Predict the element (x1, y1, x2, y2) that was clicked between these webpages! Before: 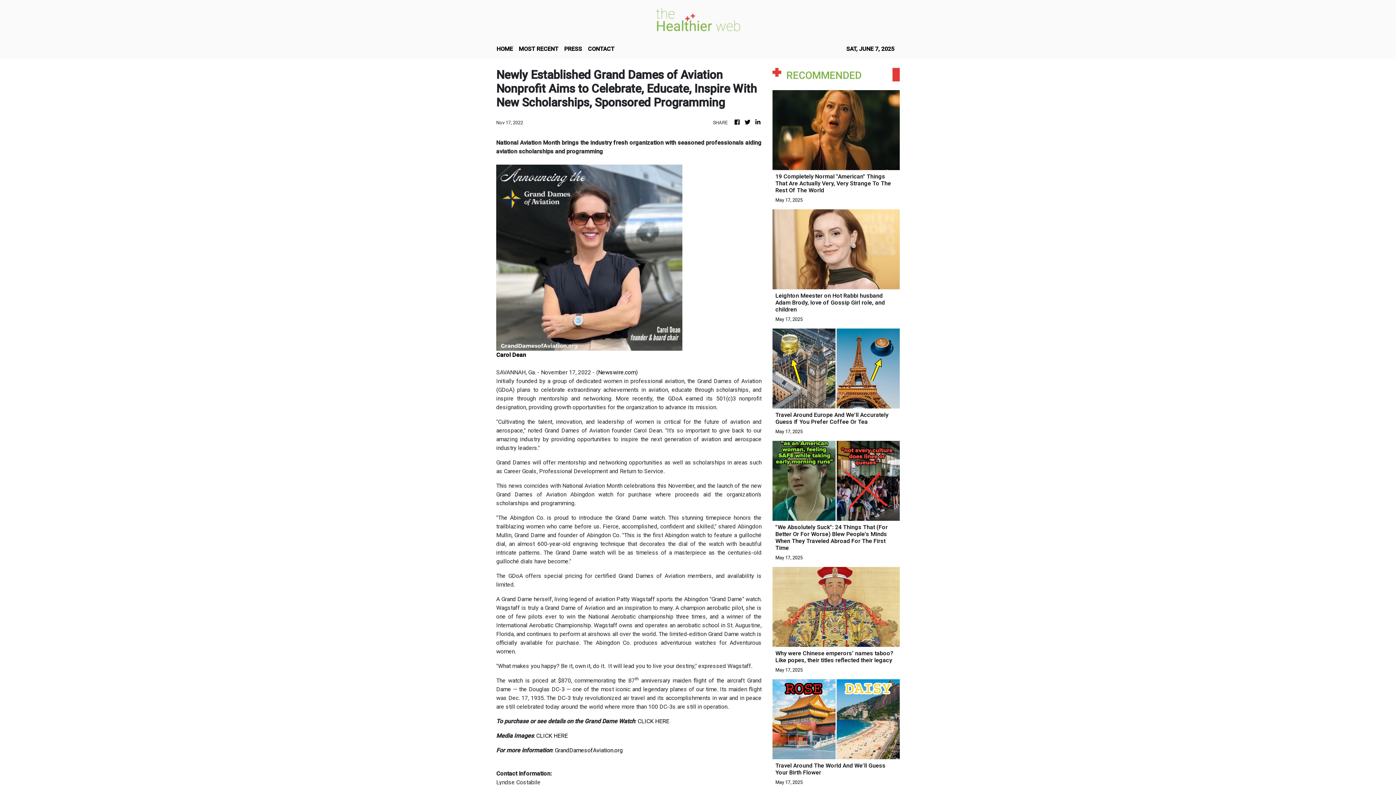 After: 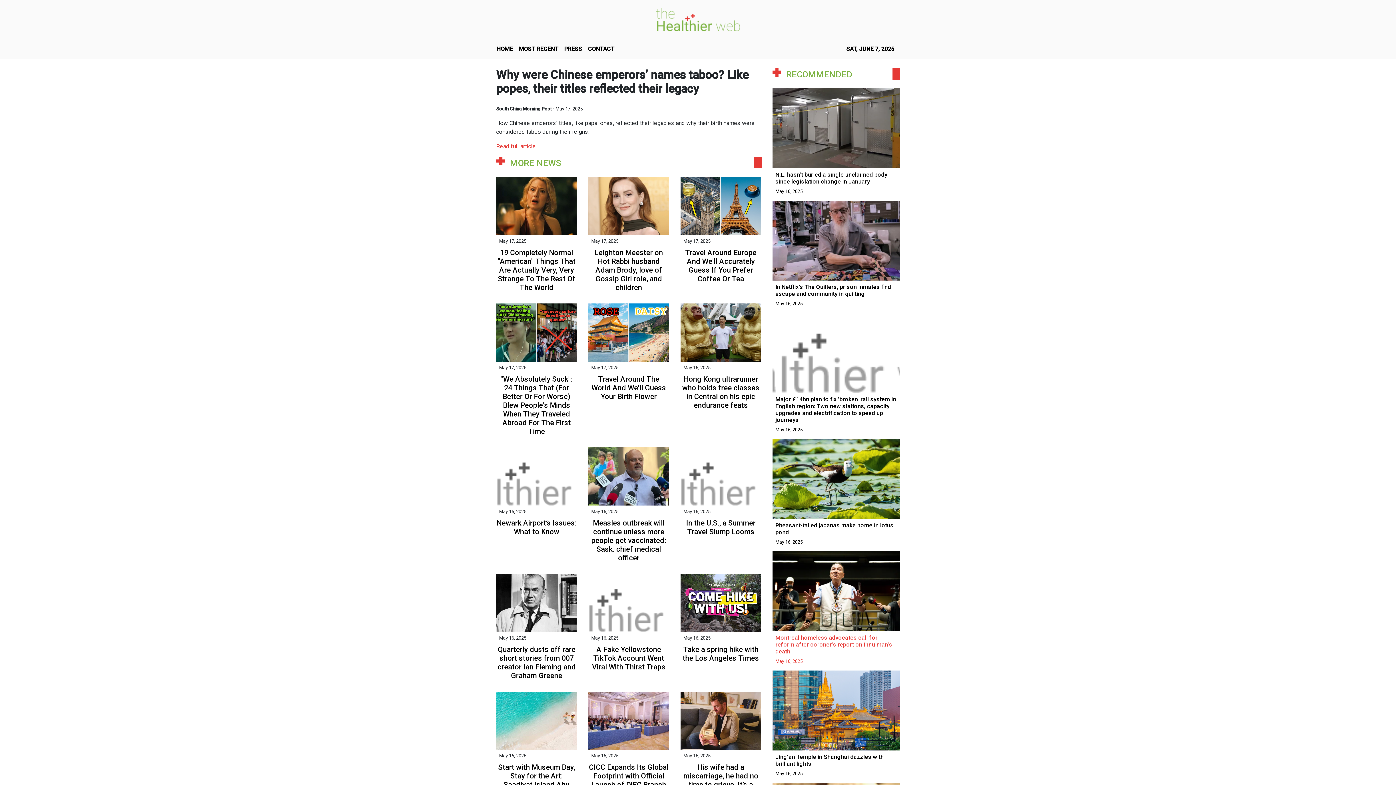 Action: label: Why were Chinese emperors’ names taboo? Like popes, their titles reflected their legacy
May 17, 2025 bbox: (772, 604, 900, 673)